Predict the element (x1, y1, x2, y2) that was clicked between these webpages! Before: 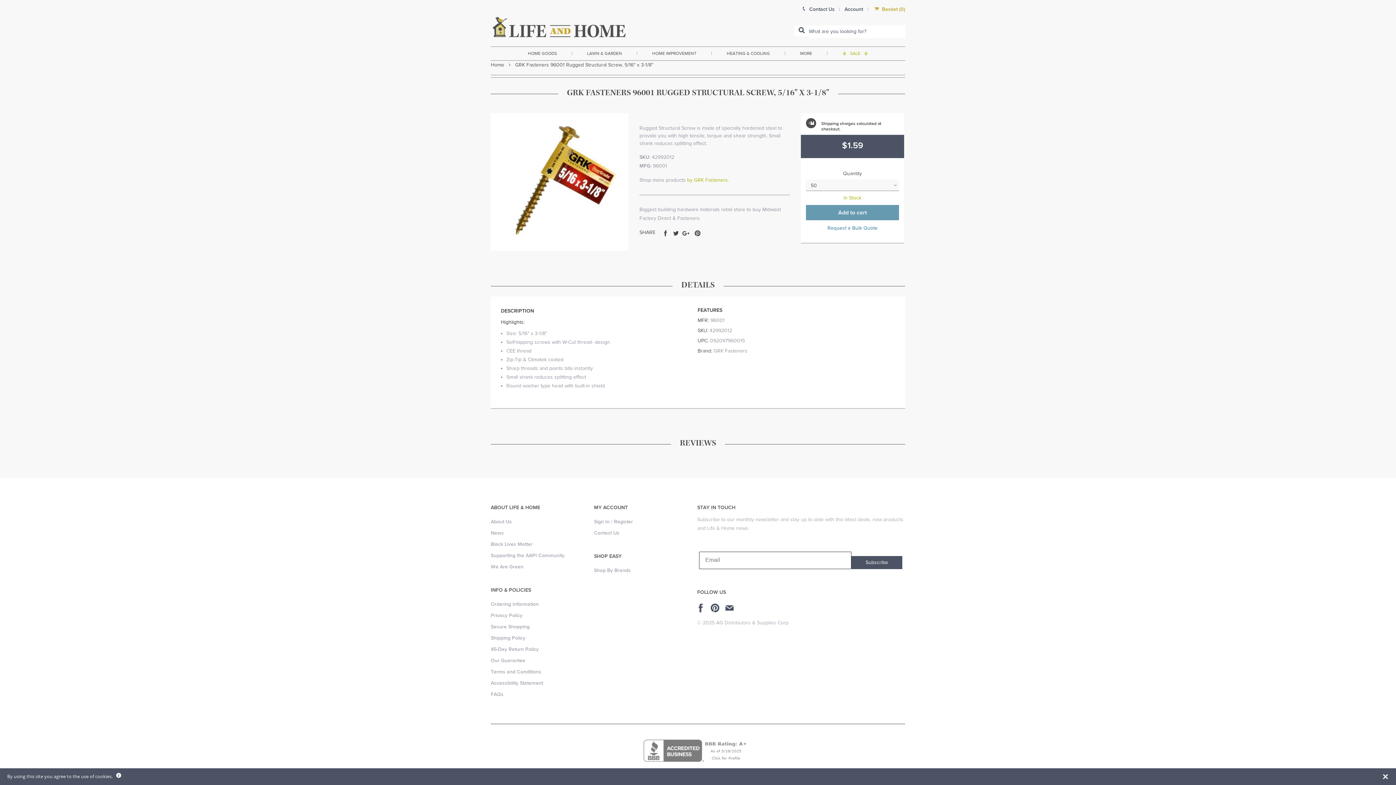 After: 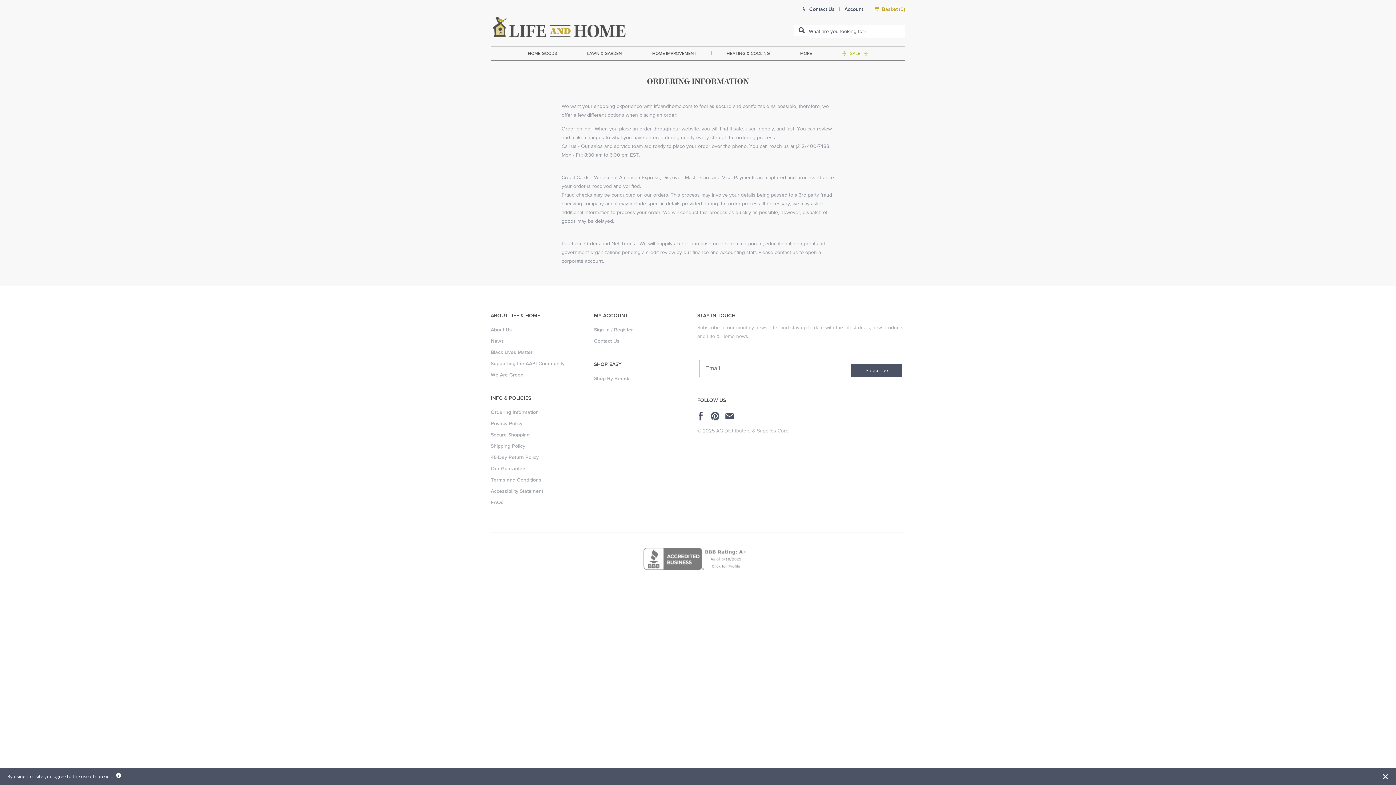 Action: label: Ordering Information bbox: (490, 601, 538, 607)